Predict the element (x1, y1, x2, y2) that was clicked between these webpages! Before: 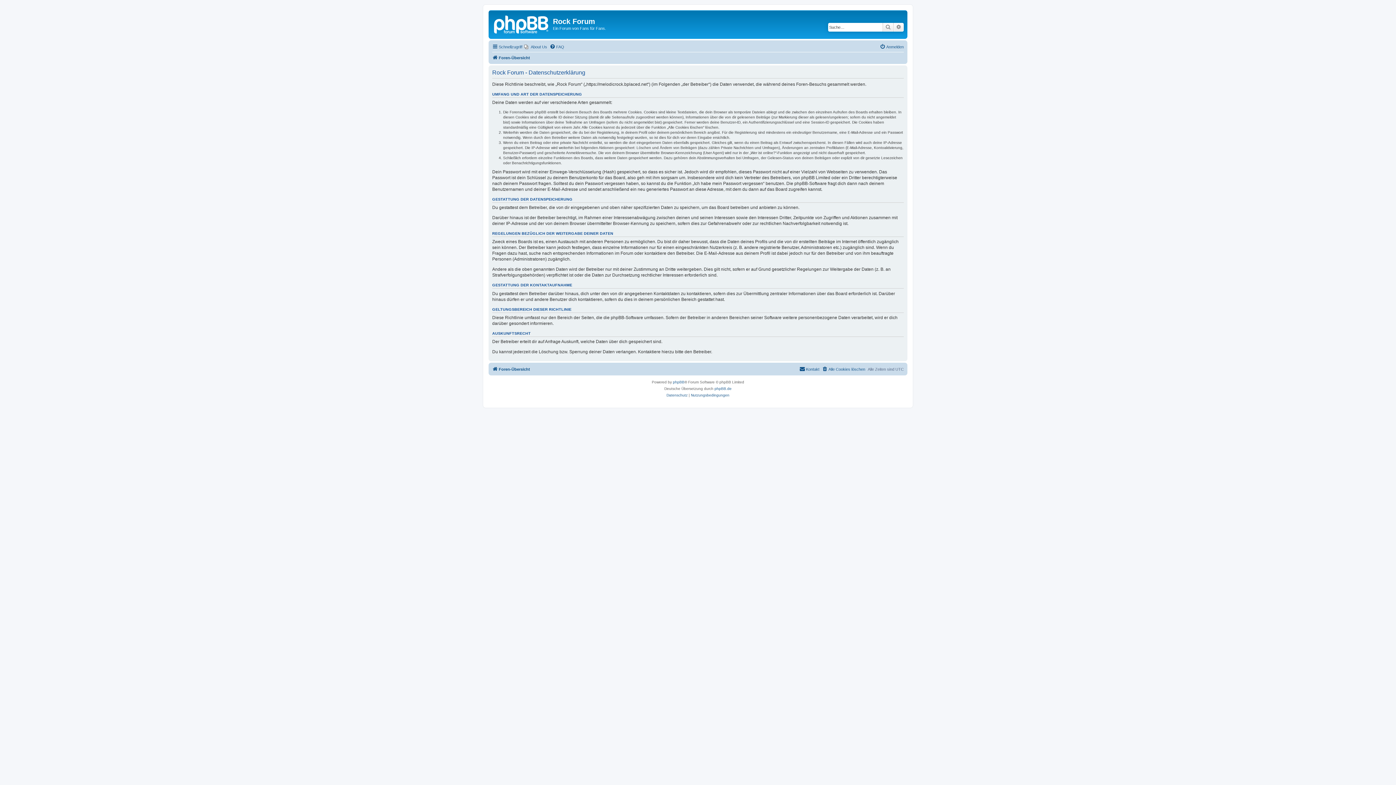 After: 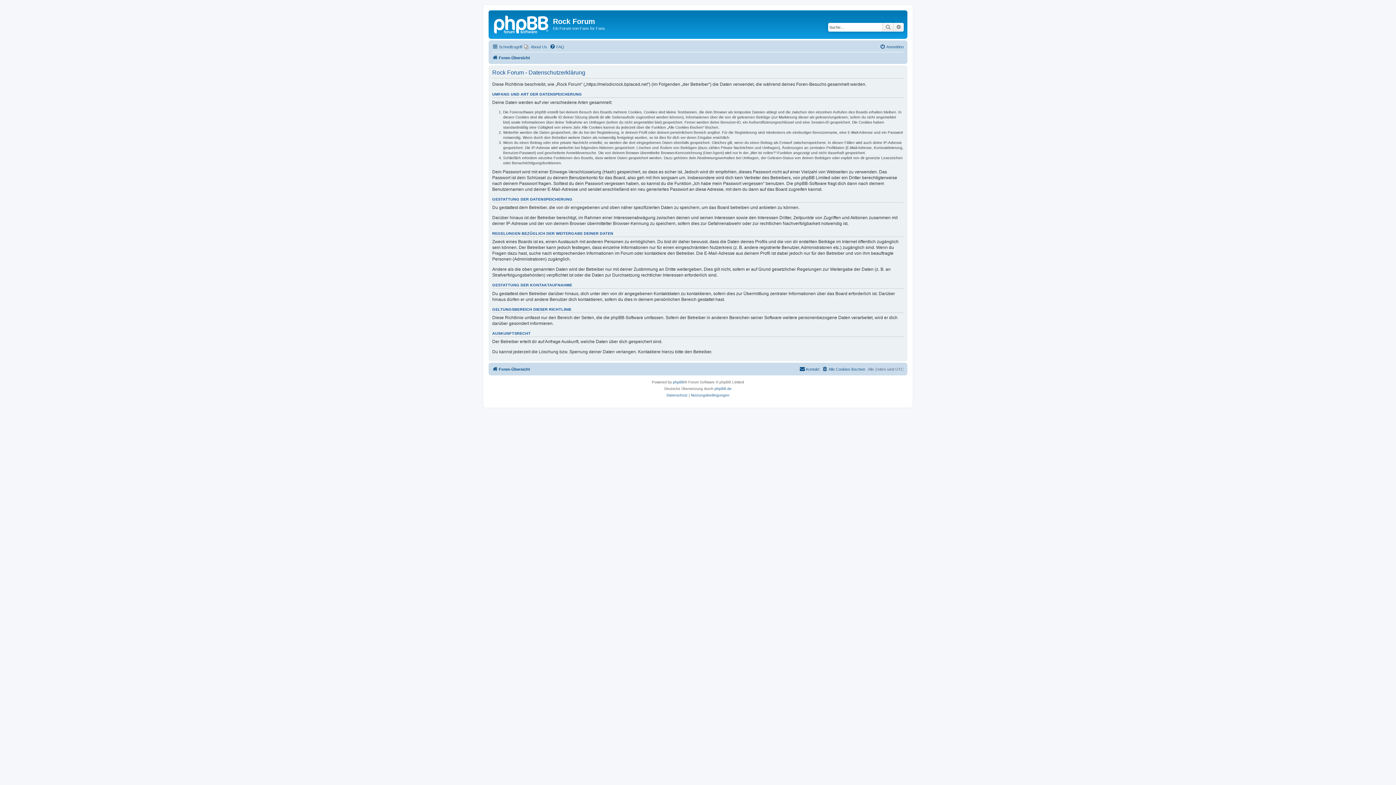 Action: label: Datenschutz bbox: (666, 392, 687, 398)